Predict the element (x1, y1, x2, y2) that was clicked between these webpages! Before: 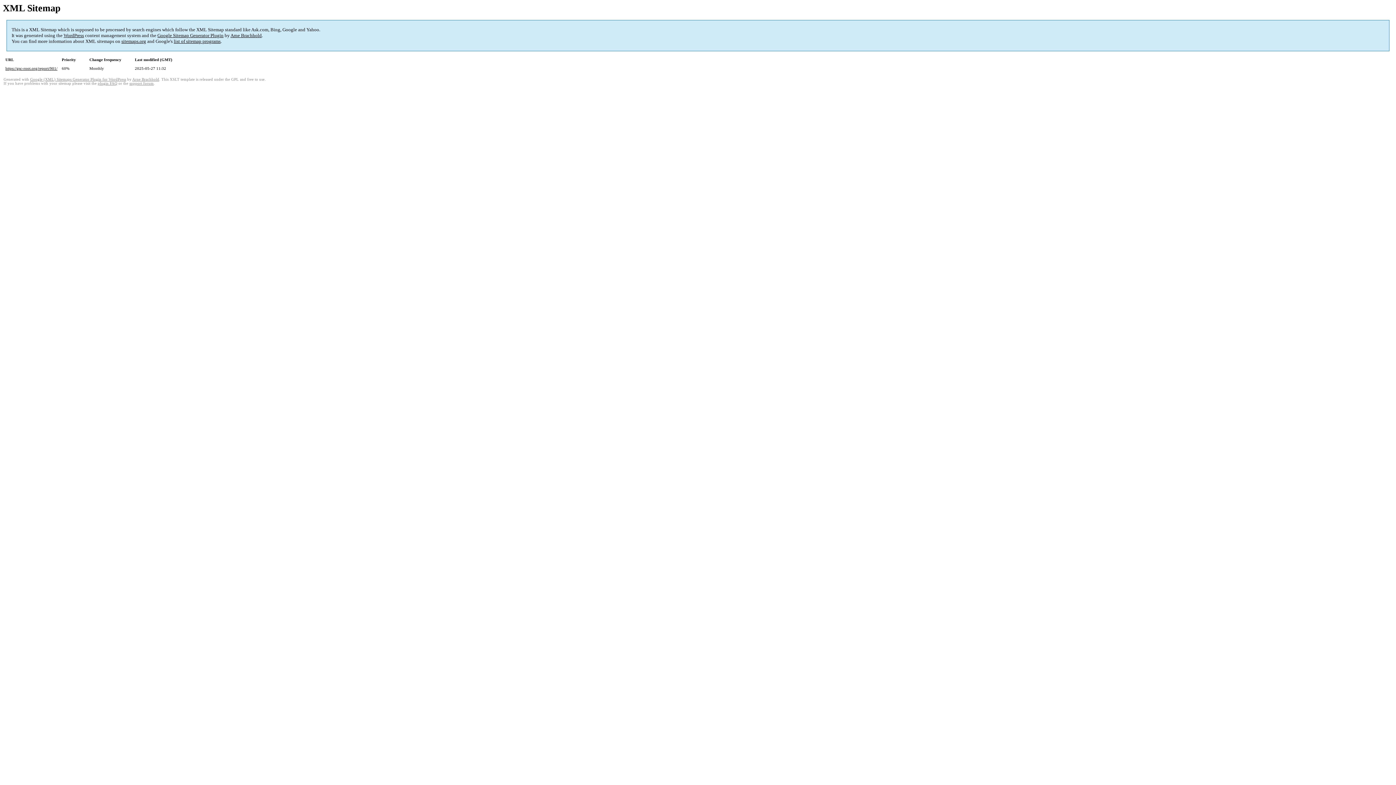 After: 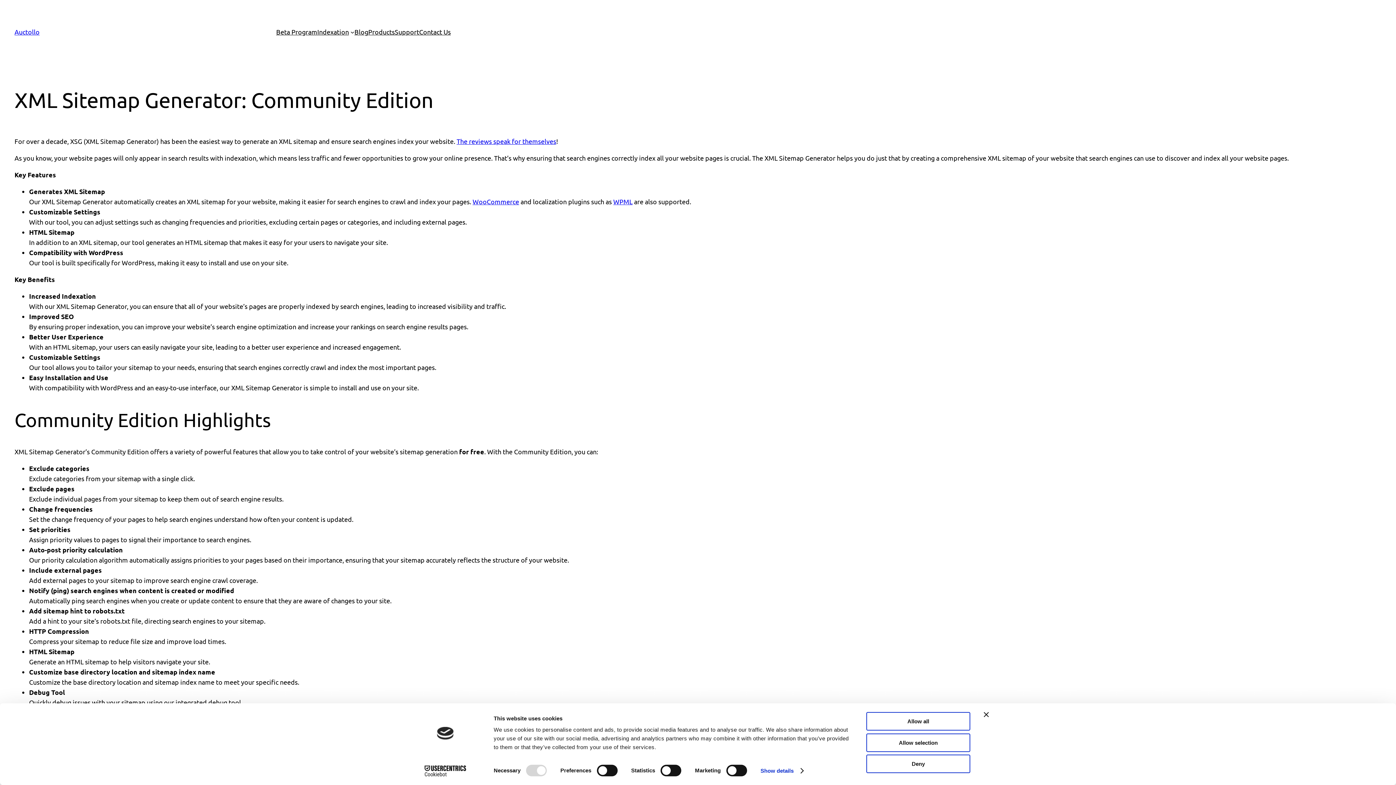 Action: label: Google Sitemap Generator Plugin bbox: (157, 32, 223, 38)